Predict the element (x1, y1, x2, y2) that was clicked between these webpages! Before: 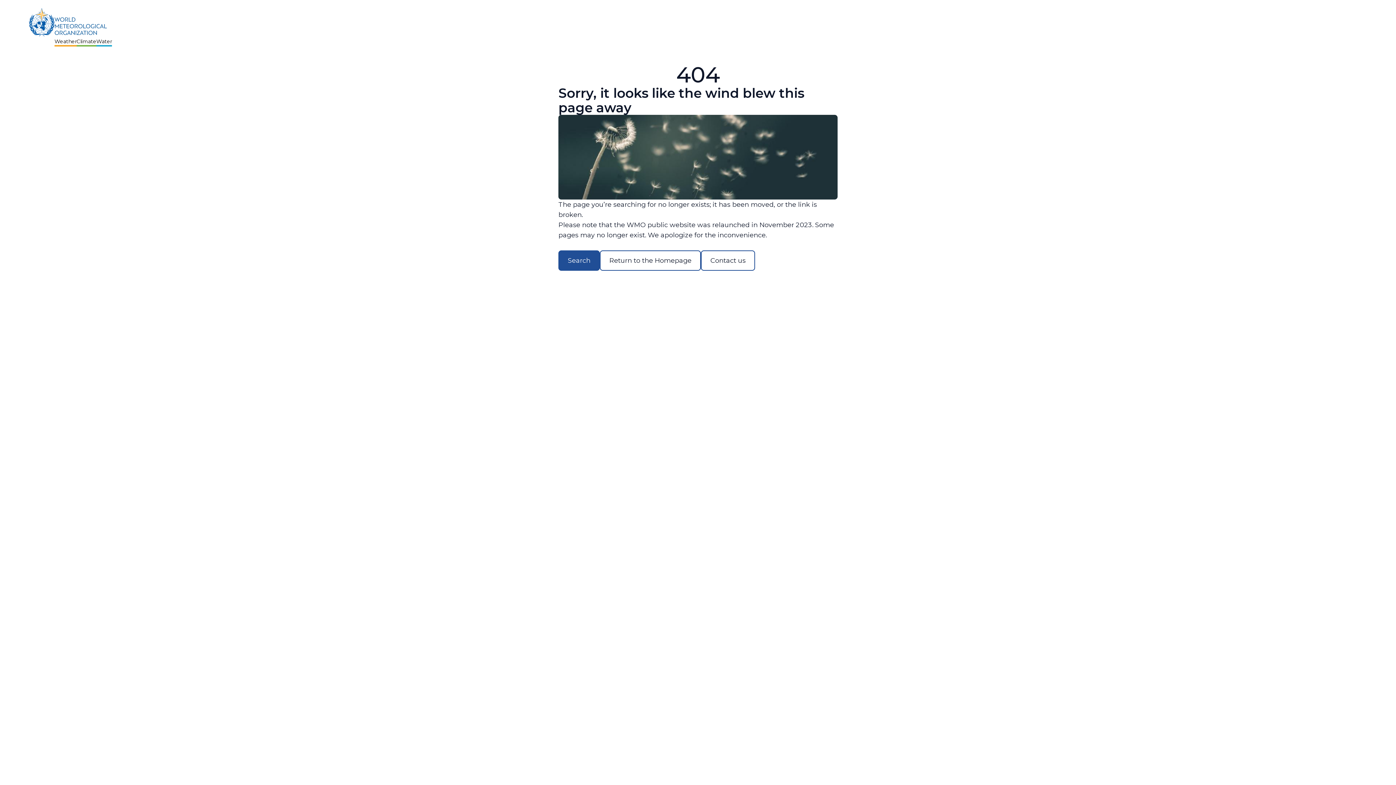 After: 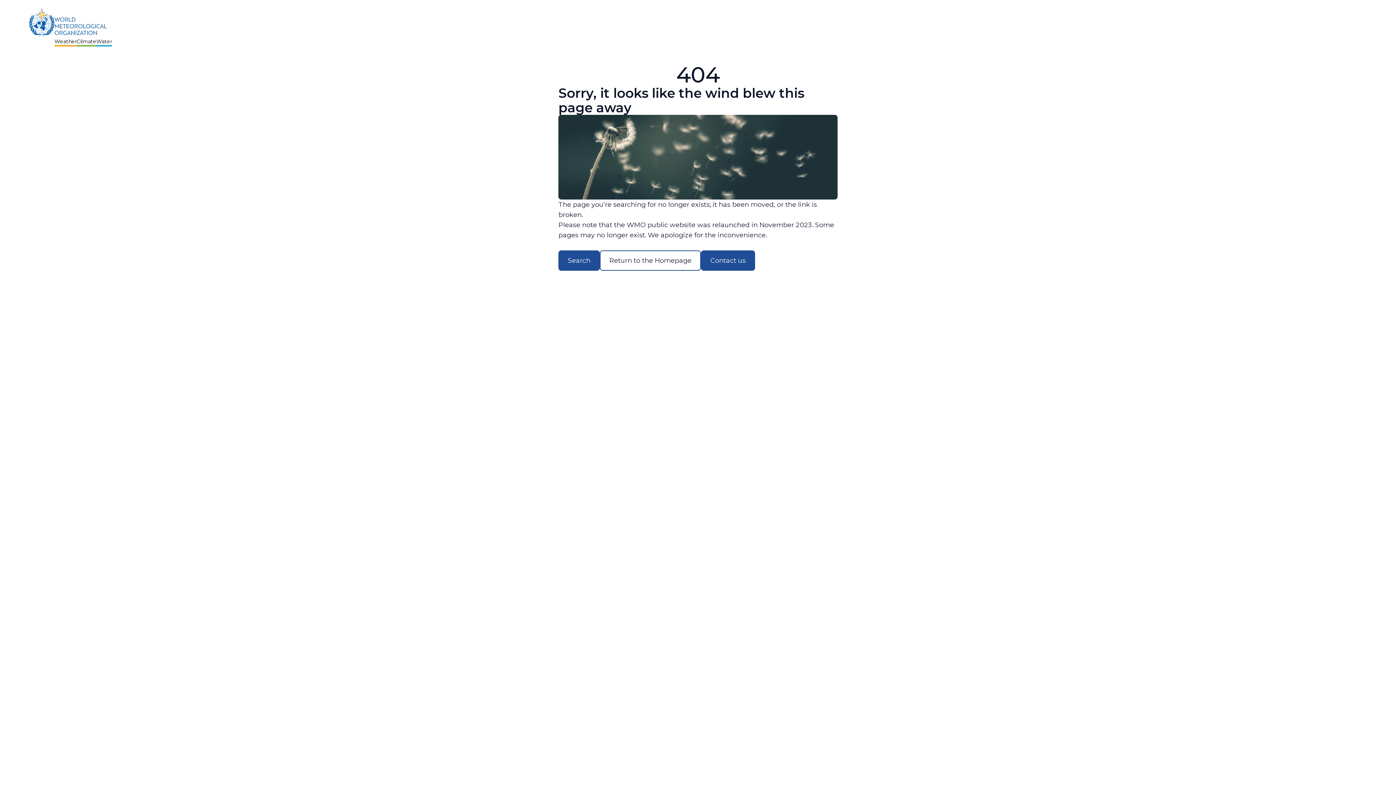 Action: bbox: (701, 250, 755, 270) label: Contact us